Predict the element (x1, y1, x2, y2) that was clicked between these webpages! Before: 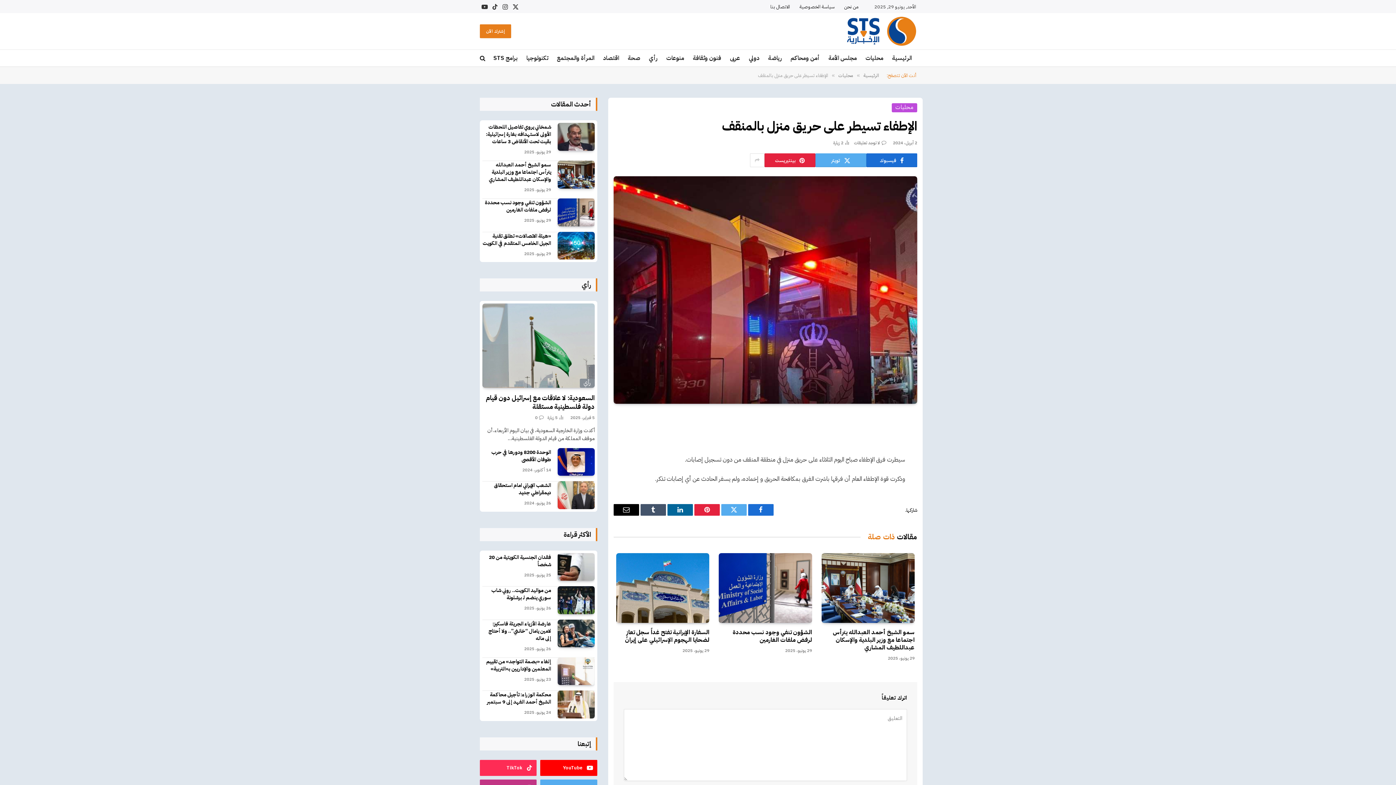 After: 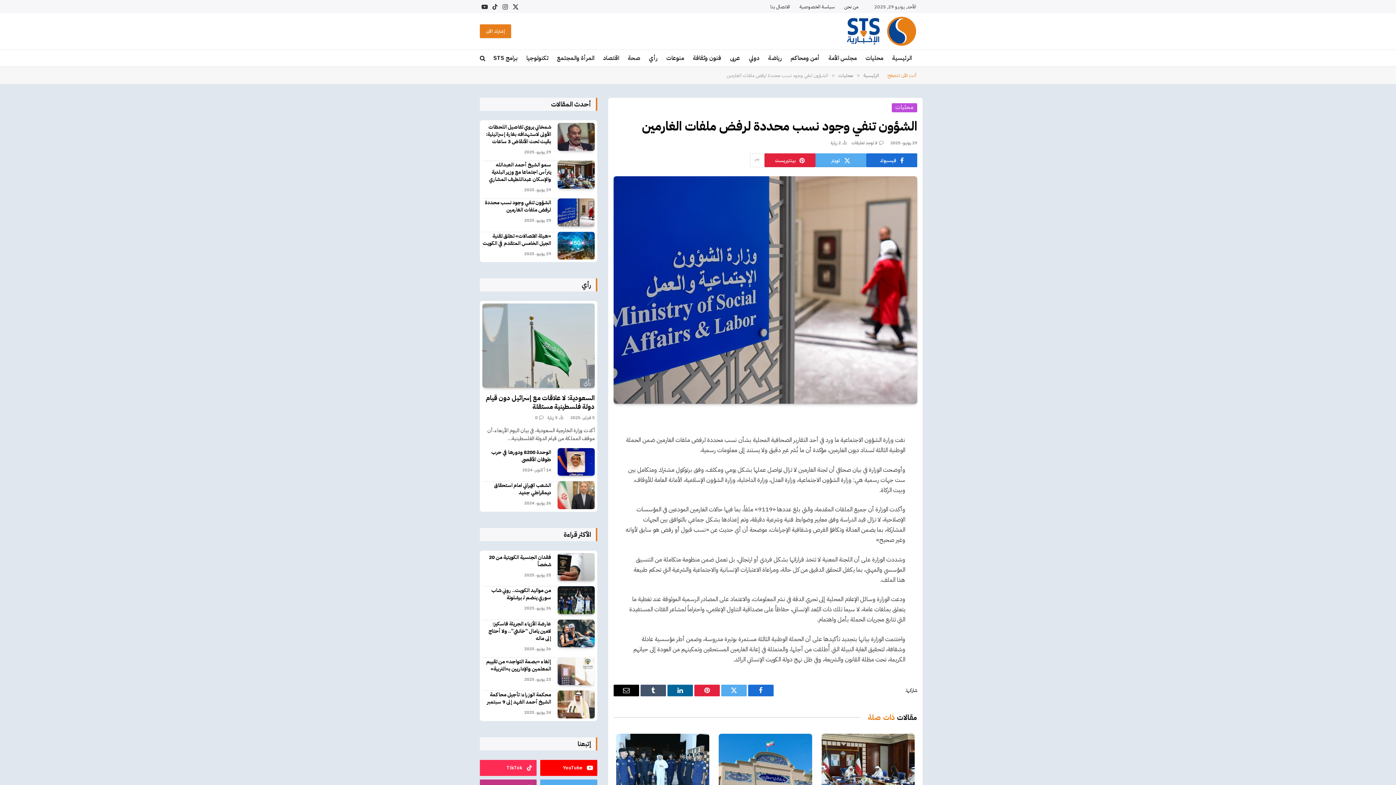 Action: label: الشؤون تنفي وجود نسب محددة لرفض ملفات الغارمين bbox: (718, 629, 812, 644)